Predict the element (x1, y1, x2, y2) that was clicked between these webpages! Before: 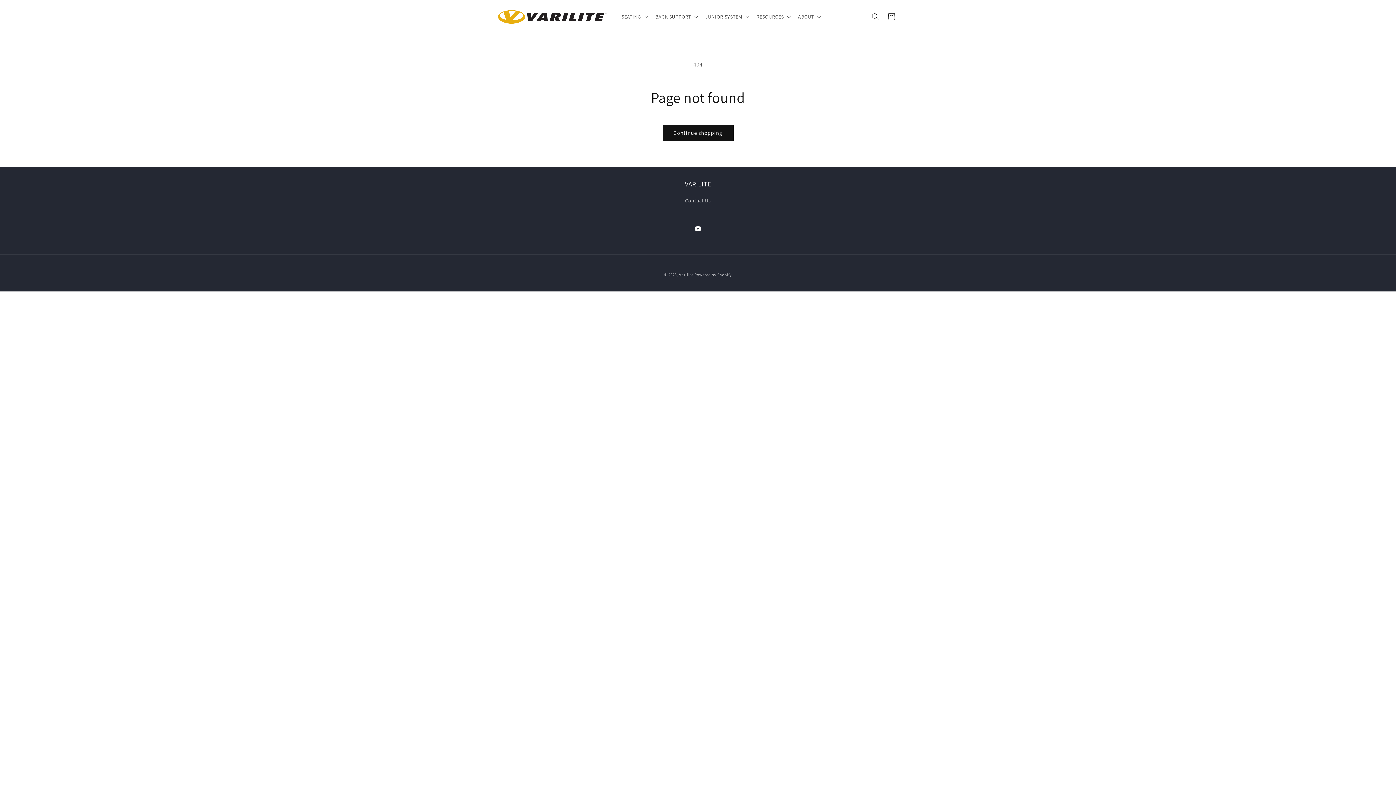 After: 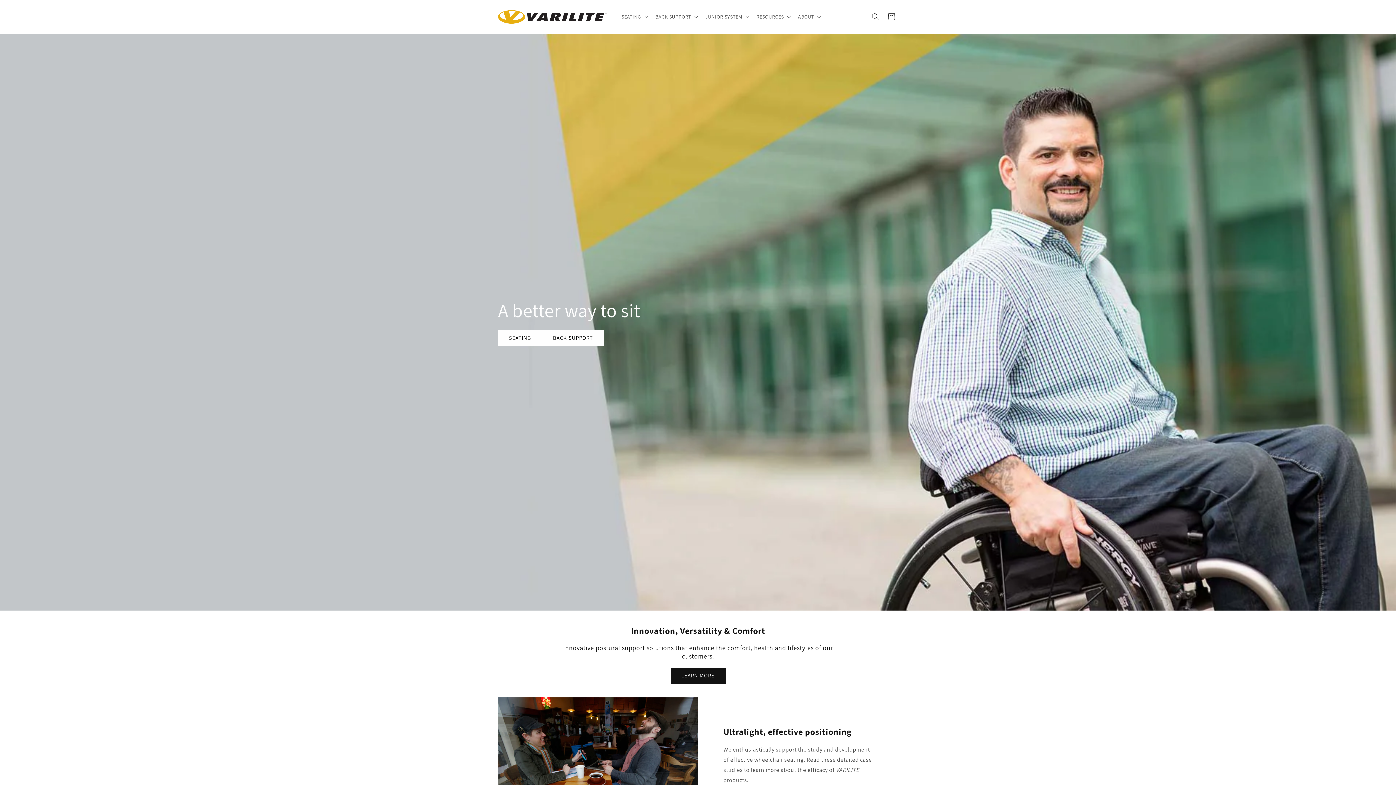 Action: bbox: (495, 7, 610, 26)